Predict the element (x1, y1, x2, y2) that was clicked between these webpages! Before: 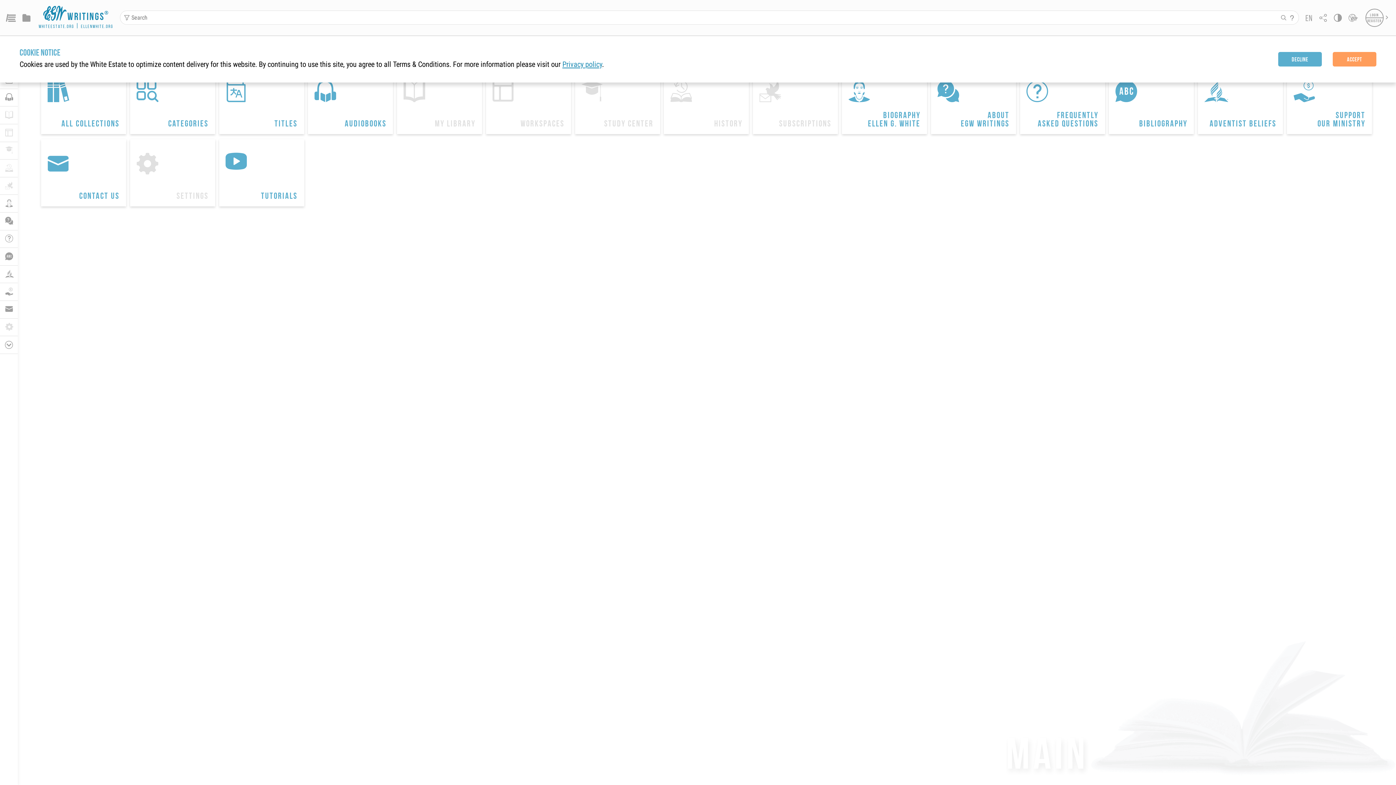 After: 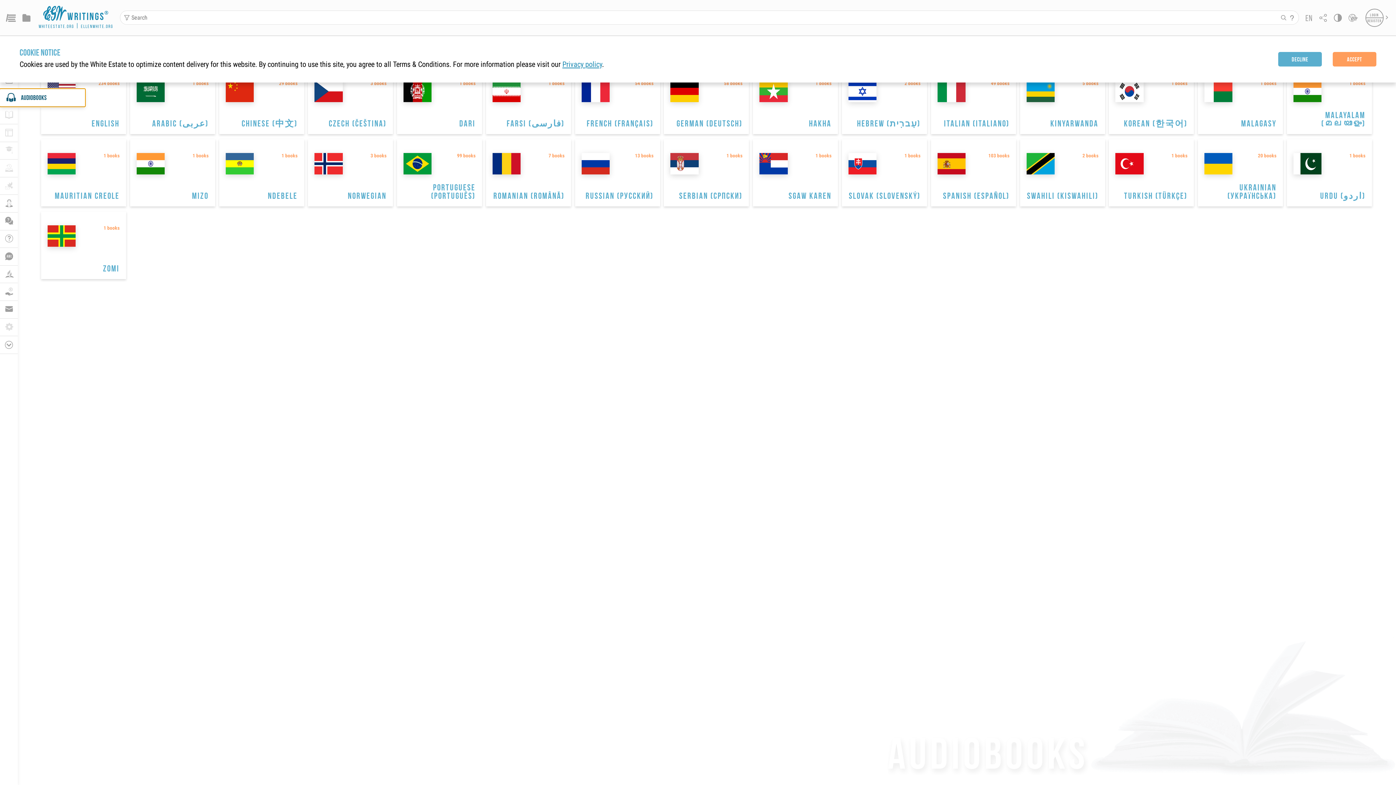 Action: bbox: (0, 89, 17, 106) label: 
AUDIOBOOKS